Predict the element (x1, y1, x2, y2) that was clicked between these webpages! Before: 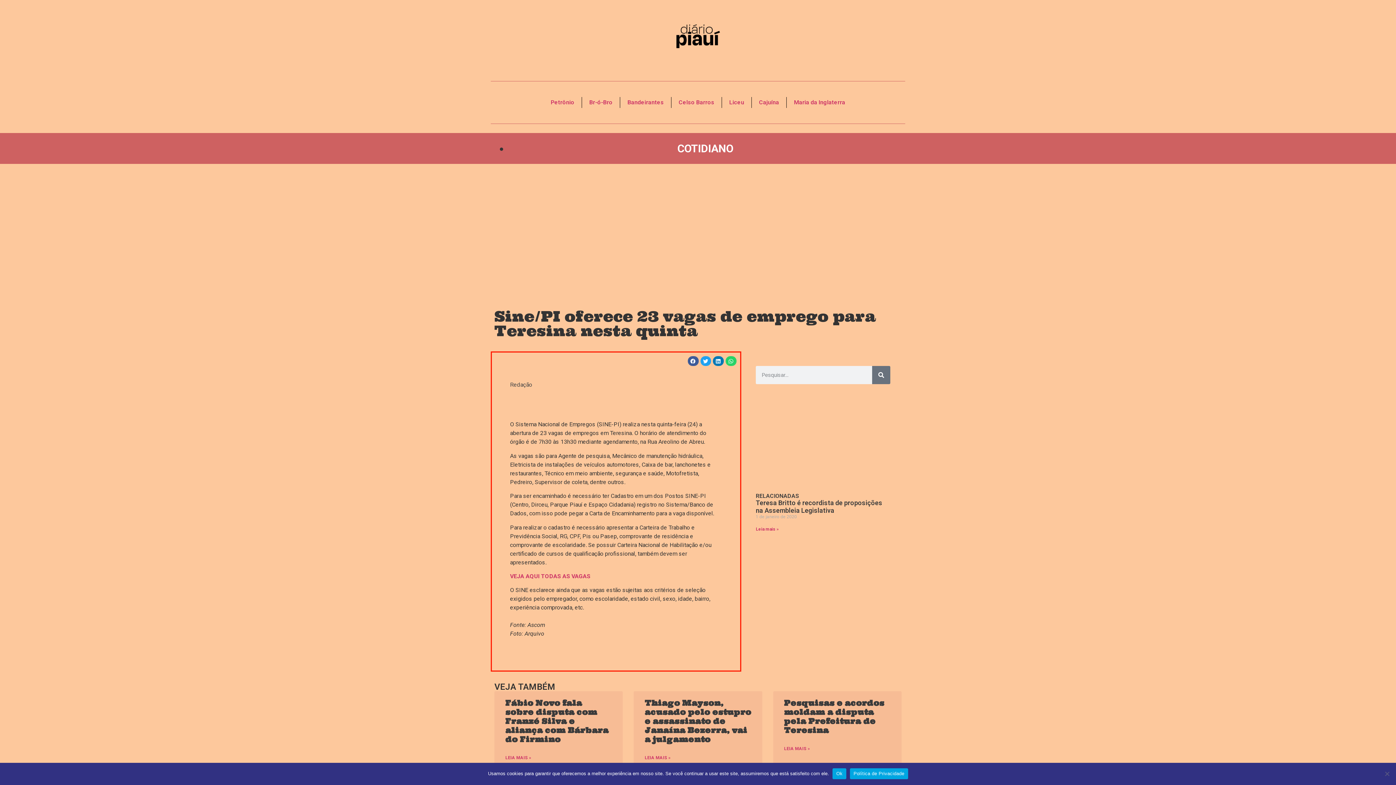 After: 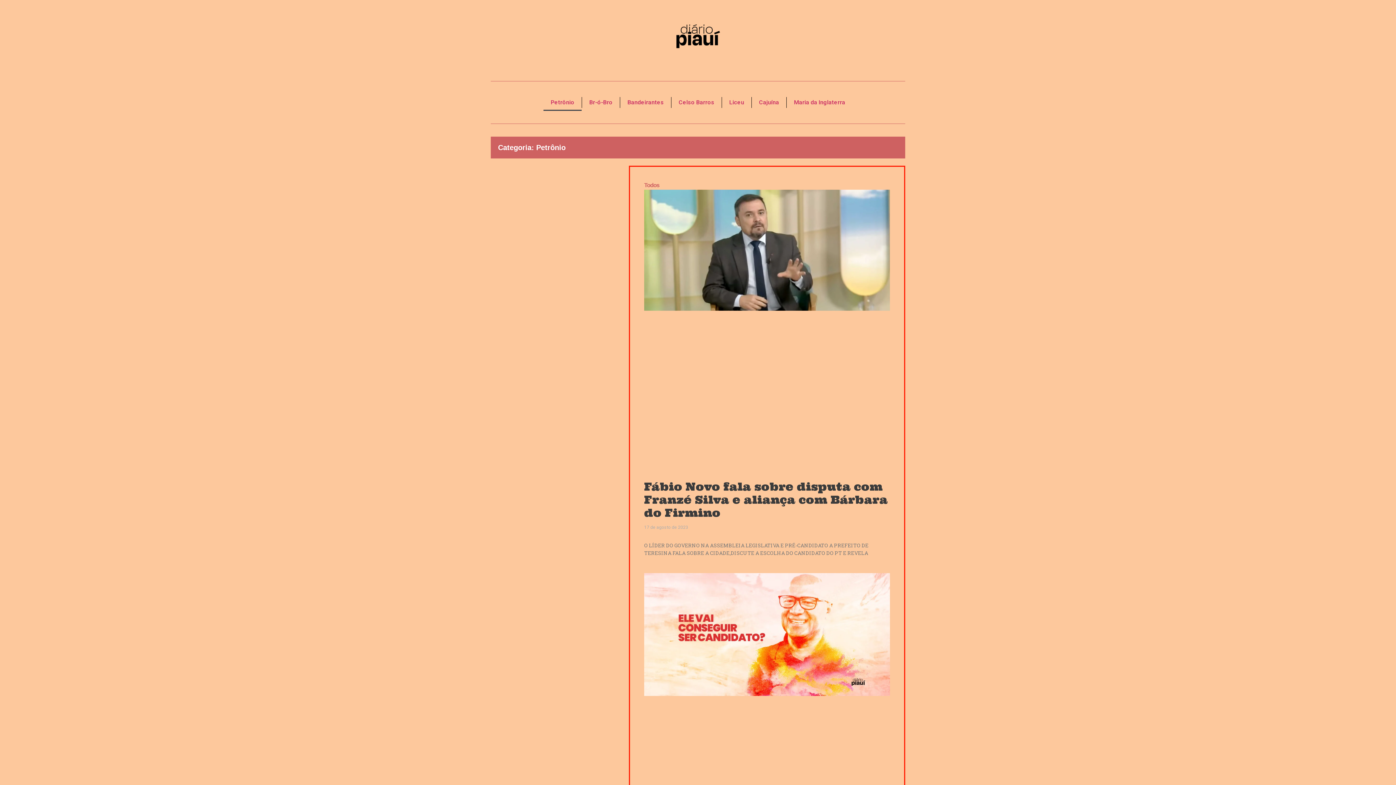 Action: bbox: (543, 94, 581, 111) label: Petrônio